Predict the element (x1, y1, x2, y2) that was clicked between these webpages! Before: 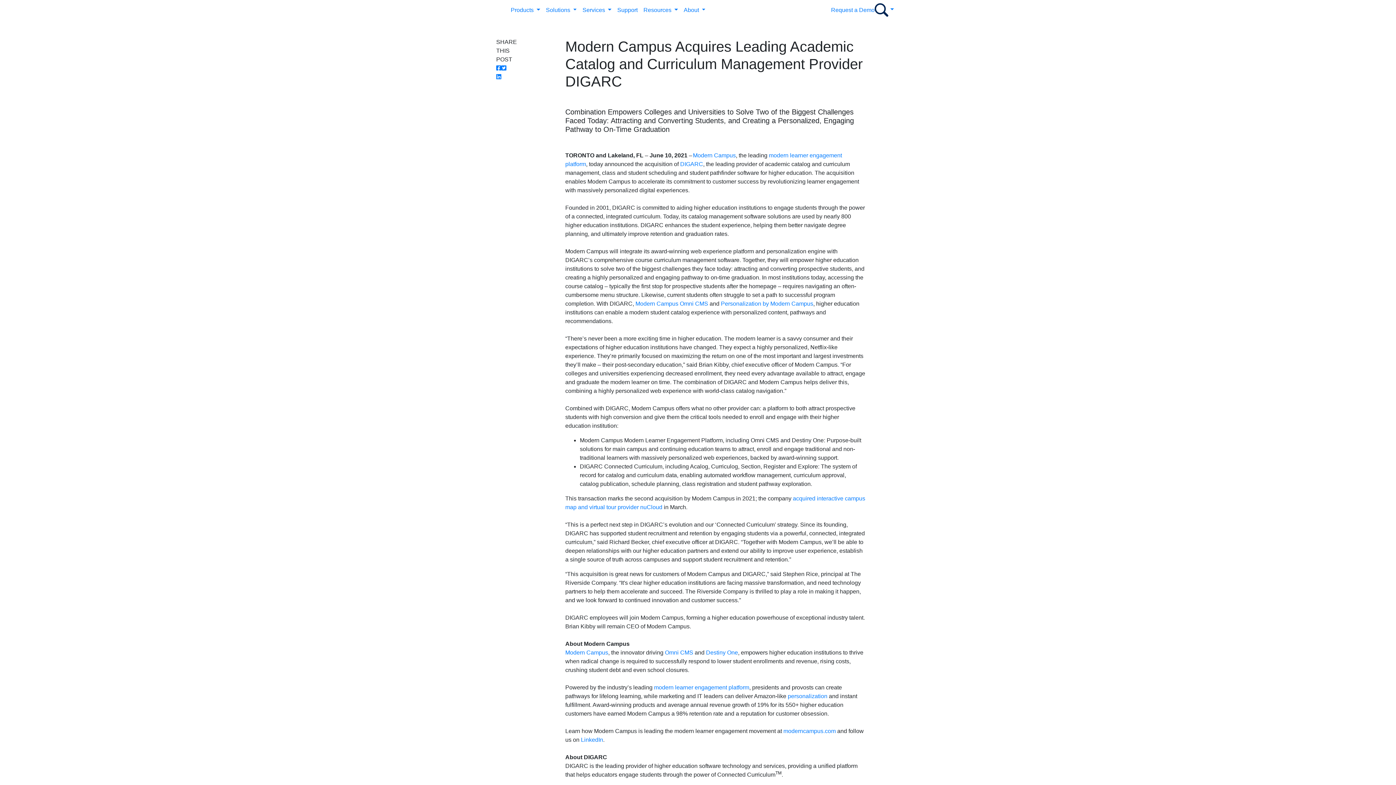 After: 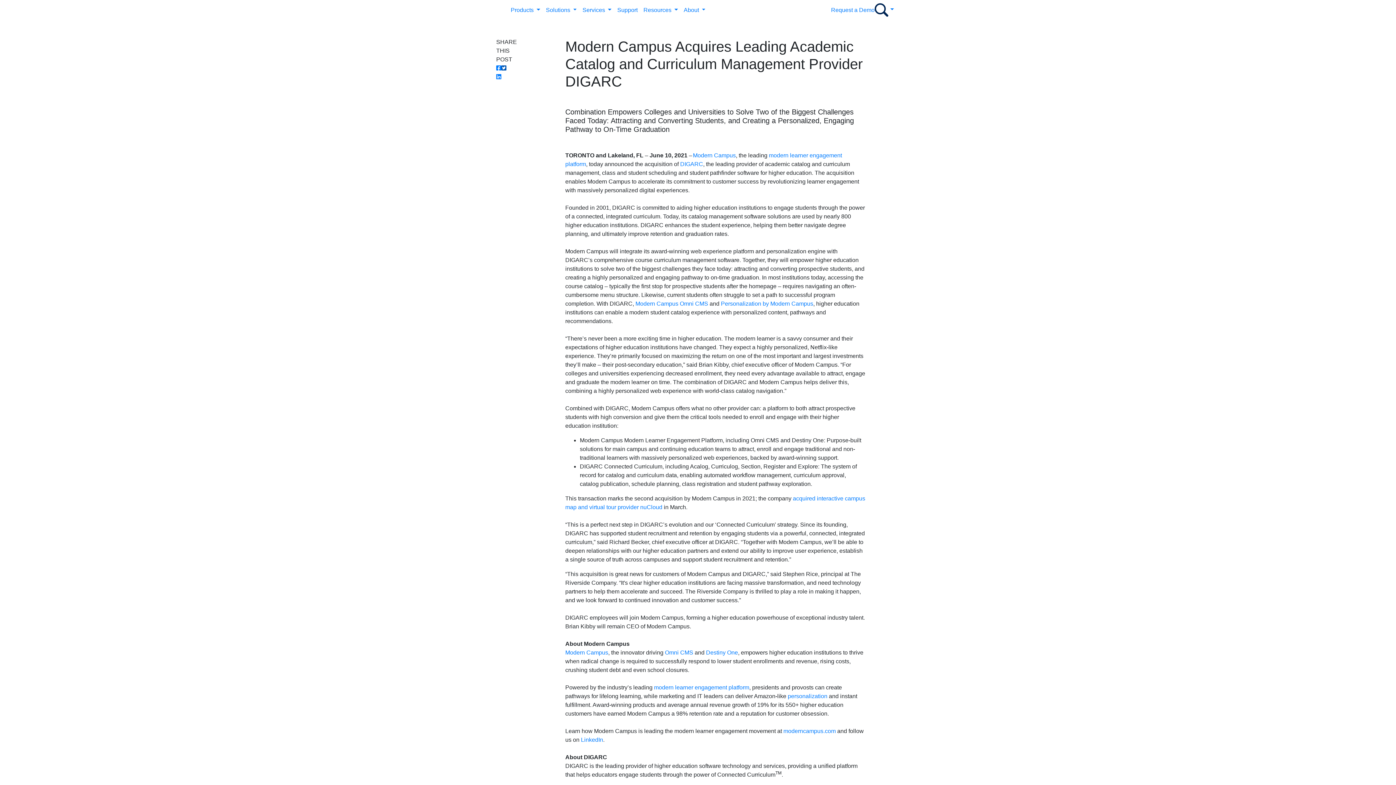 Action: bbox: (501, 65, 506, 71)